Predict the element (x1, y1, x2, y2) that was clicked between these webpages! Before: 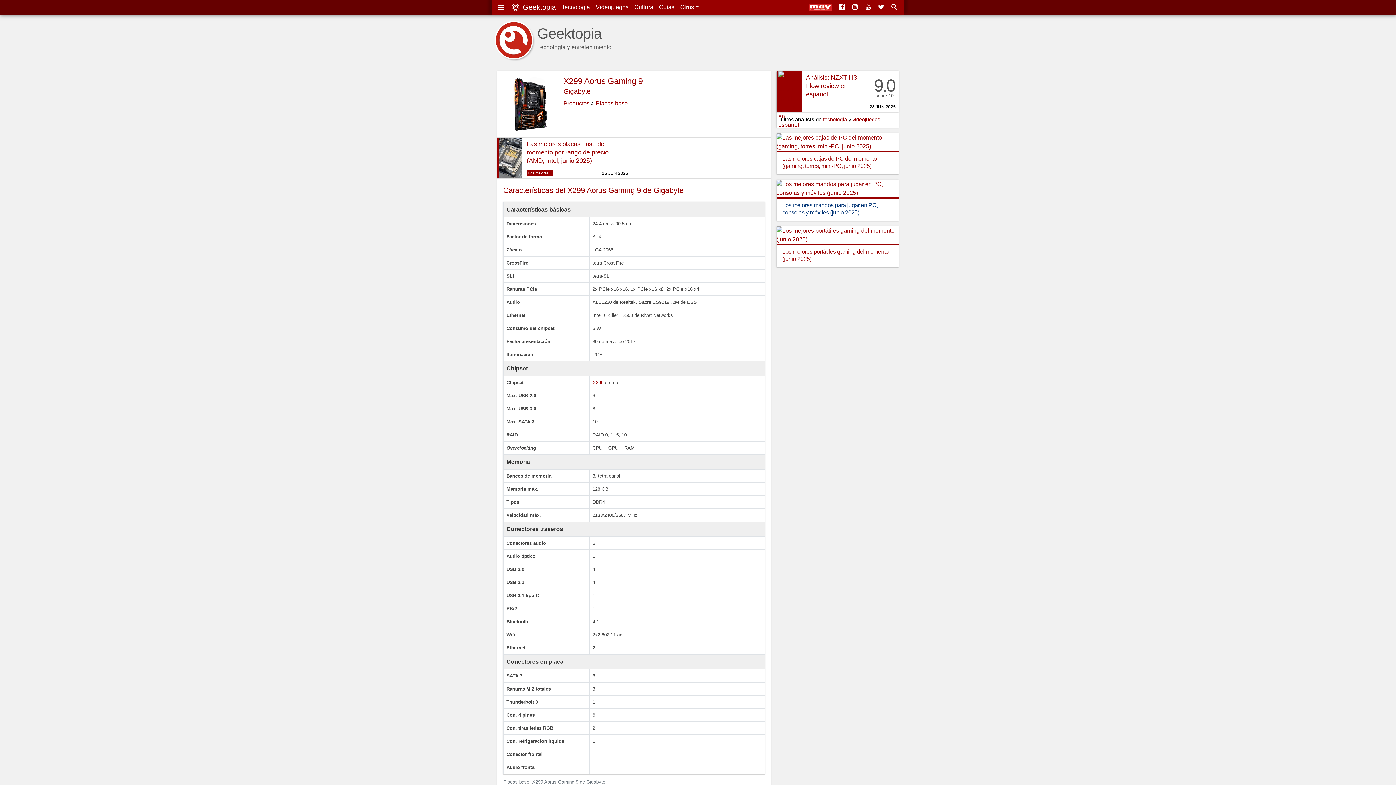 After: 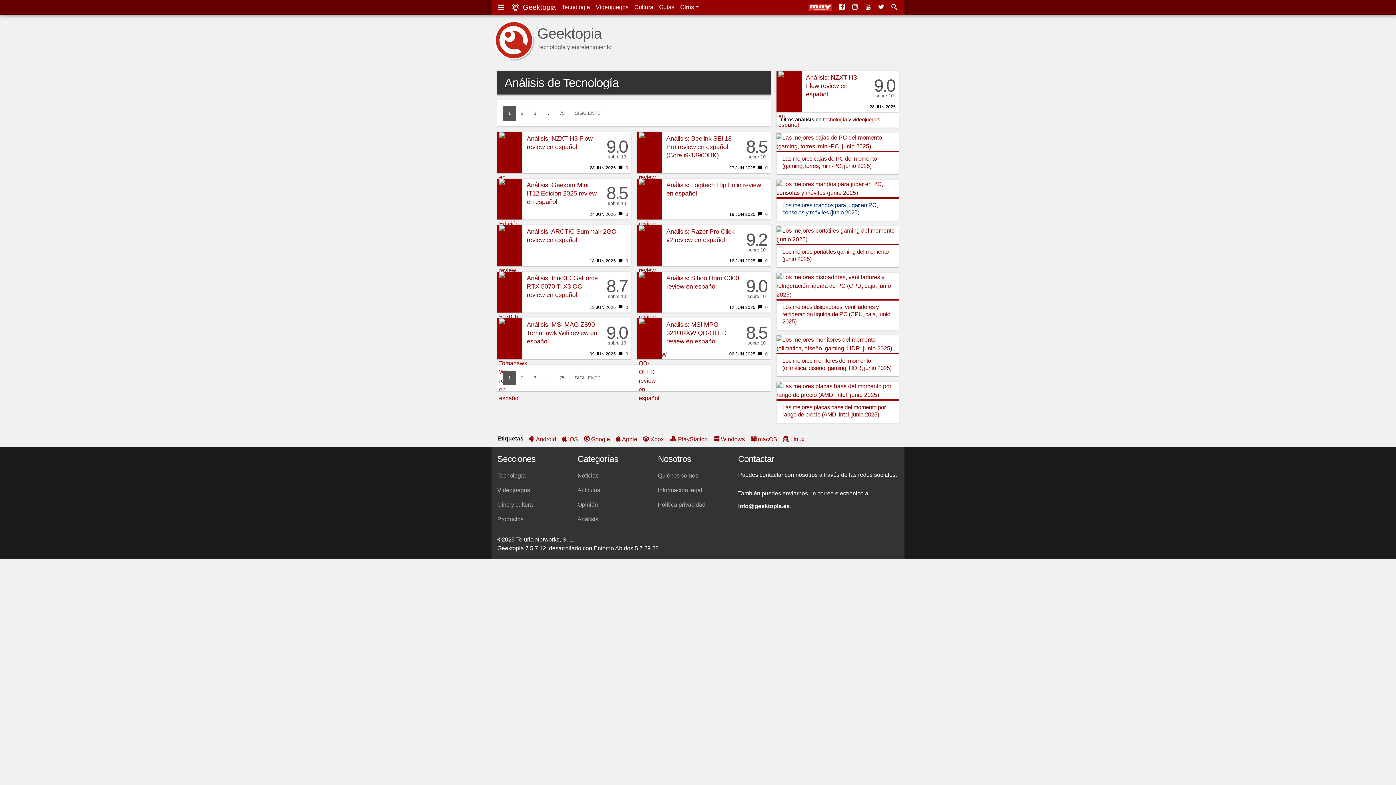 Action: label: tecnología bbox: (823, 116, 847, 122)